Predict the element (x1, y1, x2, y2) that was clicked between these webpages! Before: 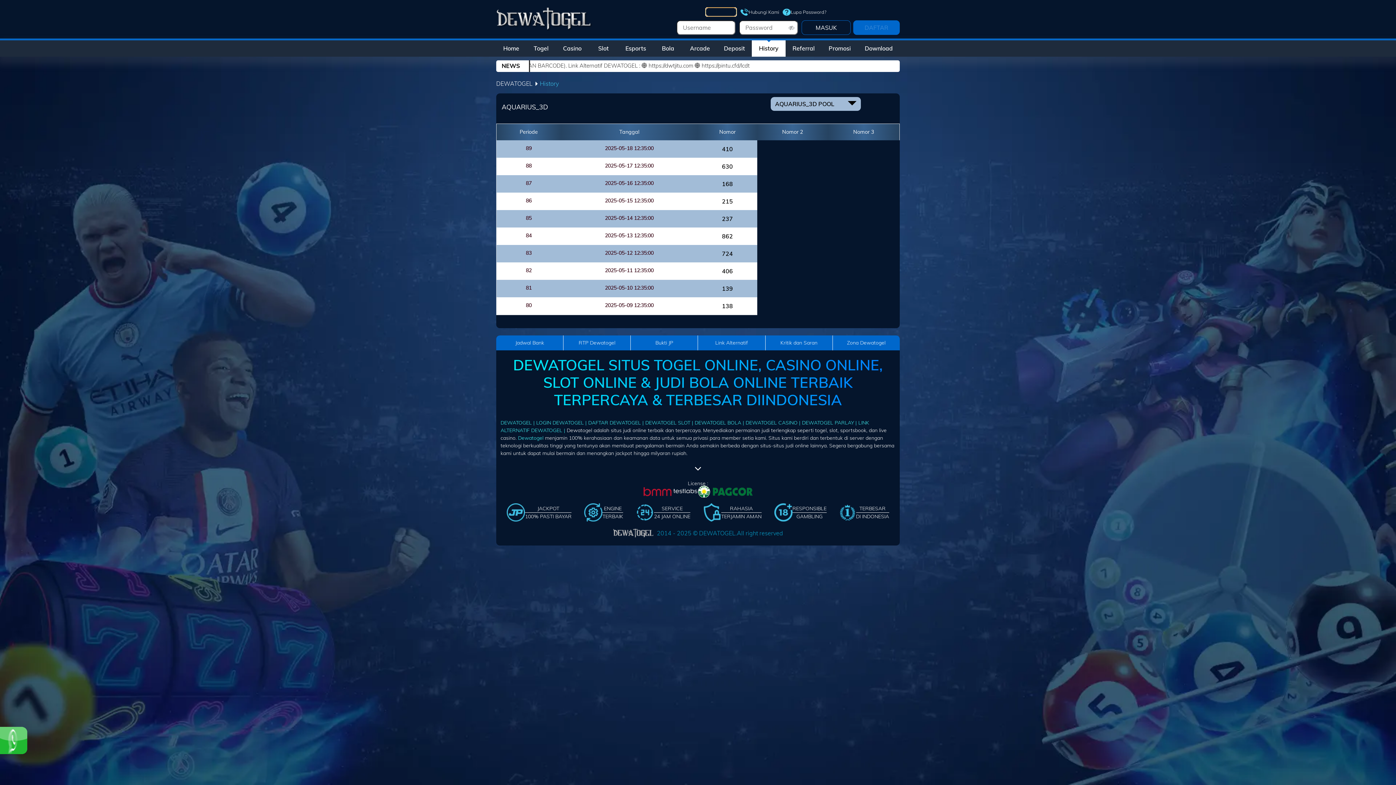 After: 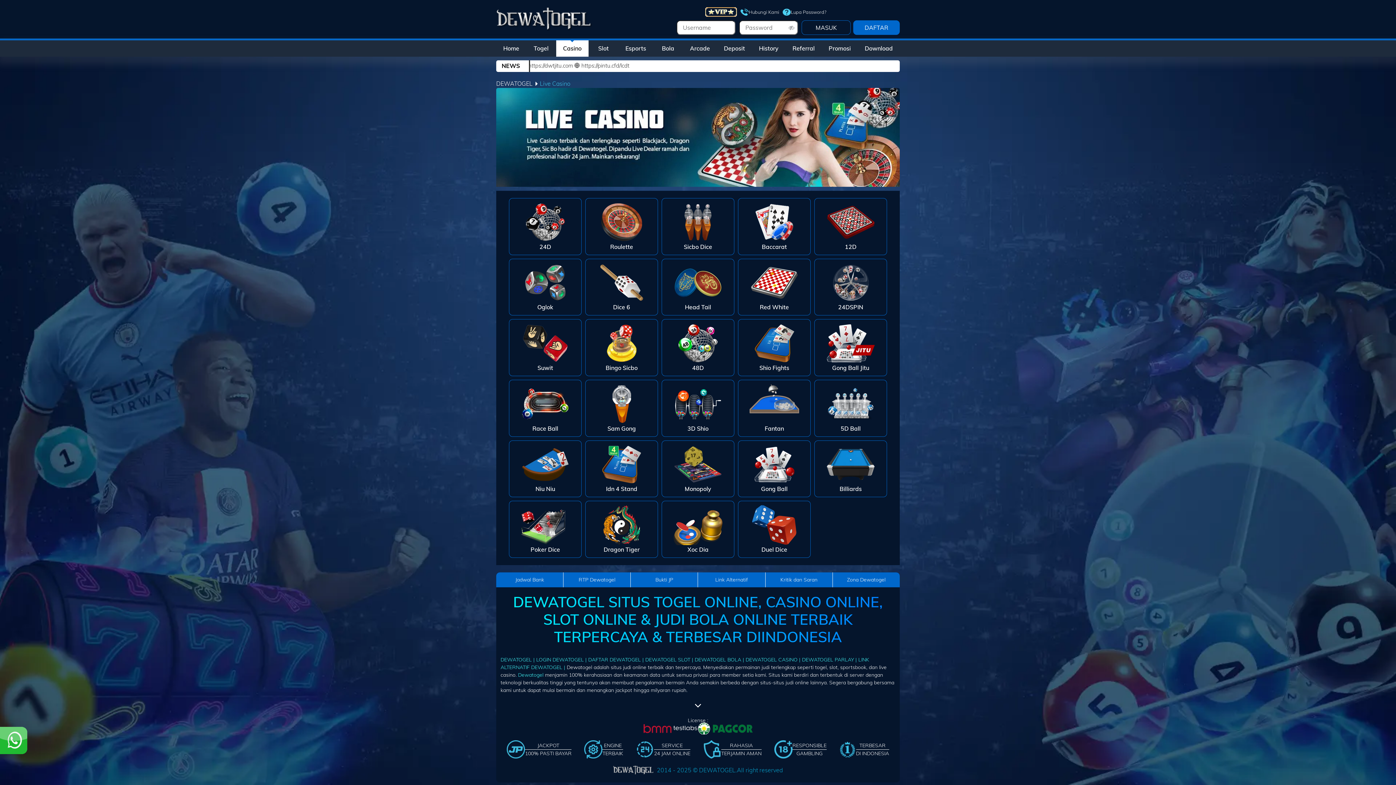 Action: label: Casino bbox: (556, 40, 588, 56)